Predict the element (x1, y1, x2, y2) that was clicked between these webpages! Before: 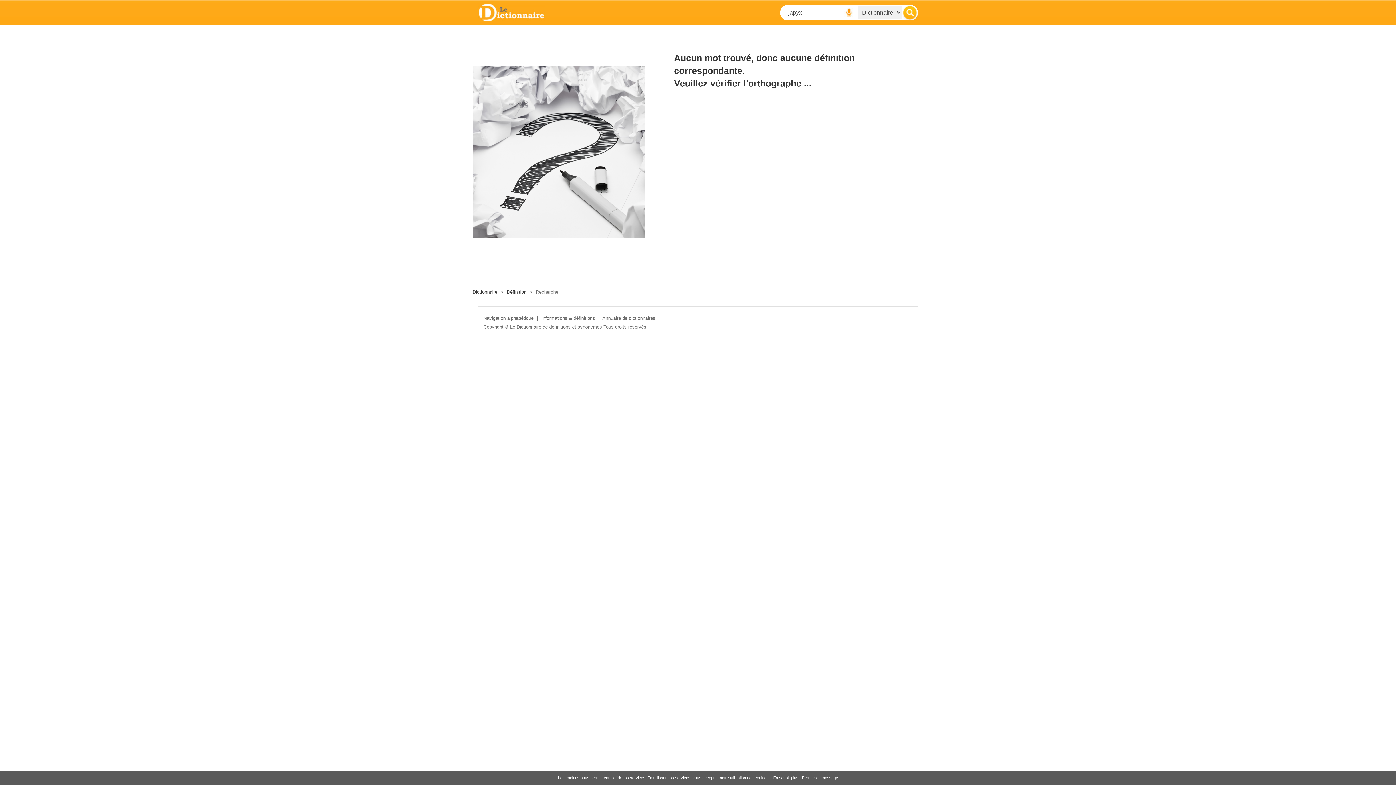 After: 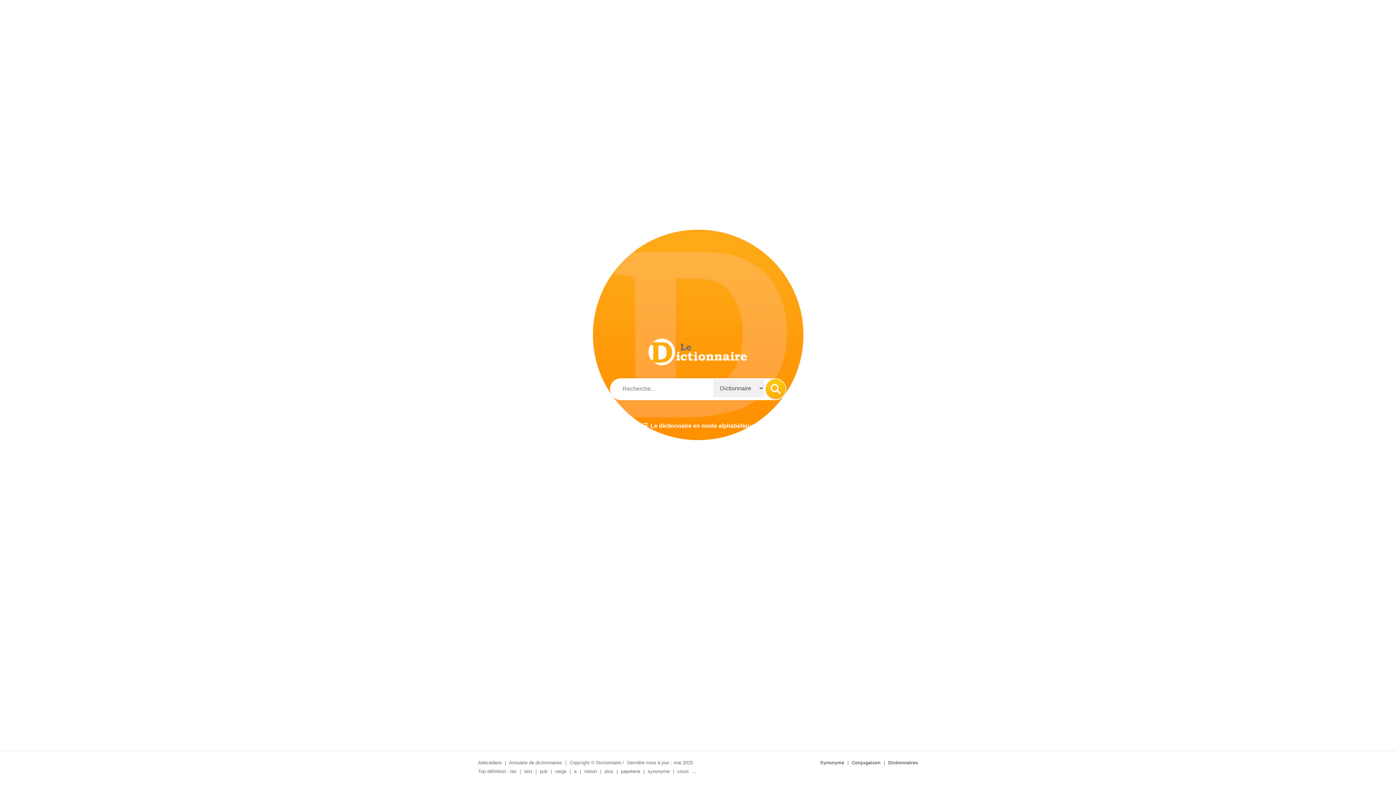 Action: bbox: (510, 324, 602, 329) label: Le Dictionnaire de définitions et synonymes